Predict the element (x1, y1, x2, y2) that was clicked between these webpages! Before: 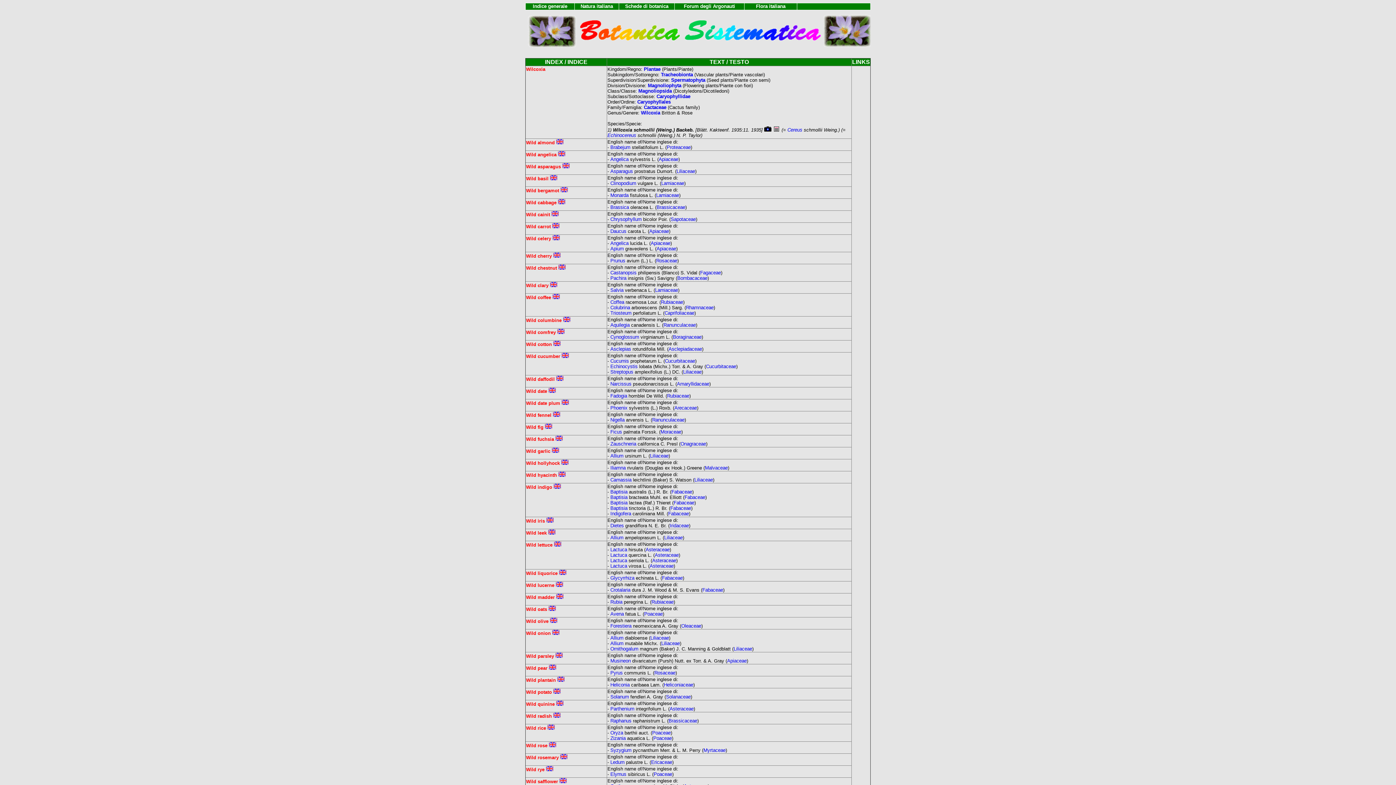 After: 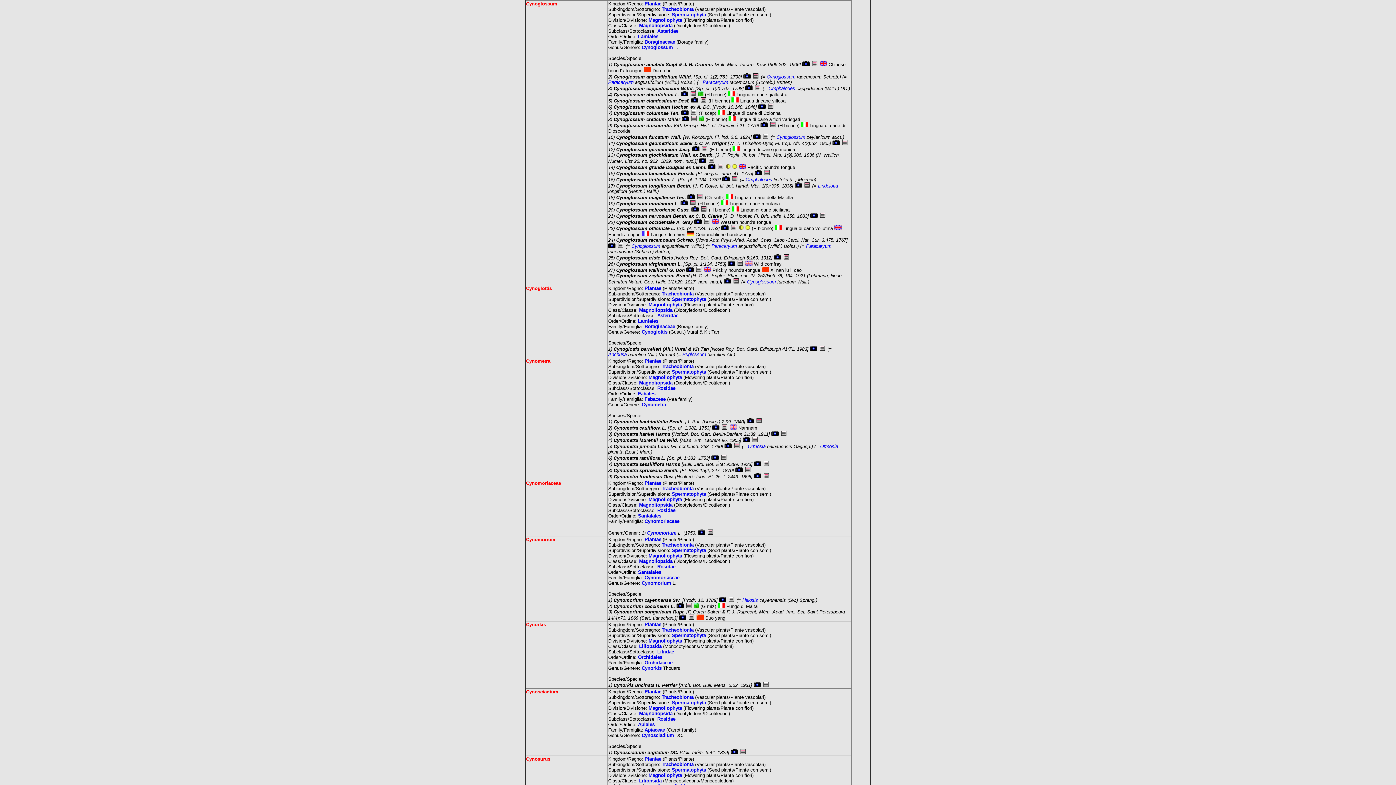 Action: label: Cynoglossum bbox: (610, 334, 639, 339)